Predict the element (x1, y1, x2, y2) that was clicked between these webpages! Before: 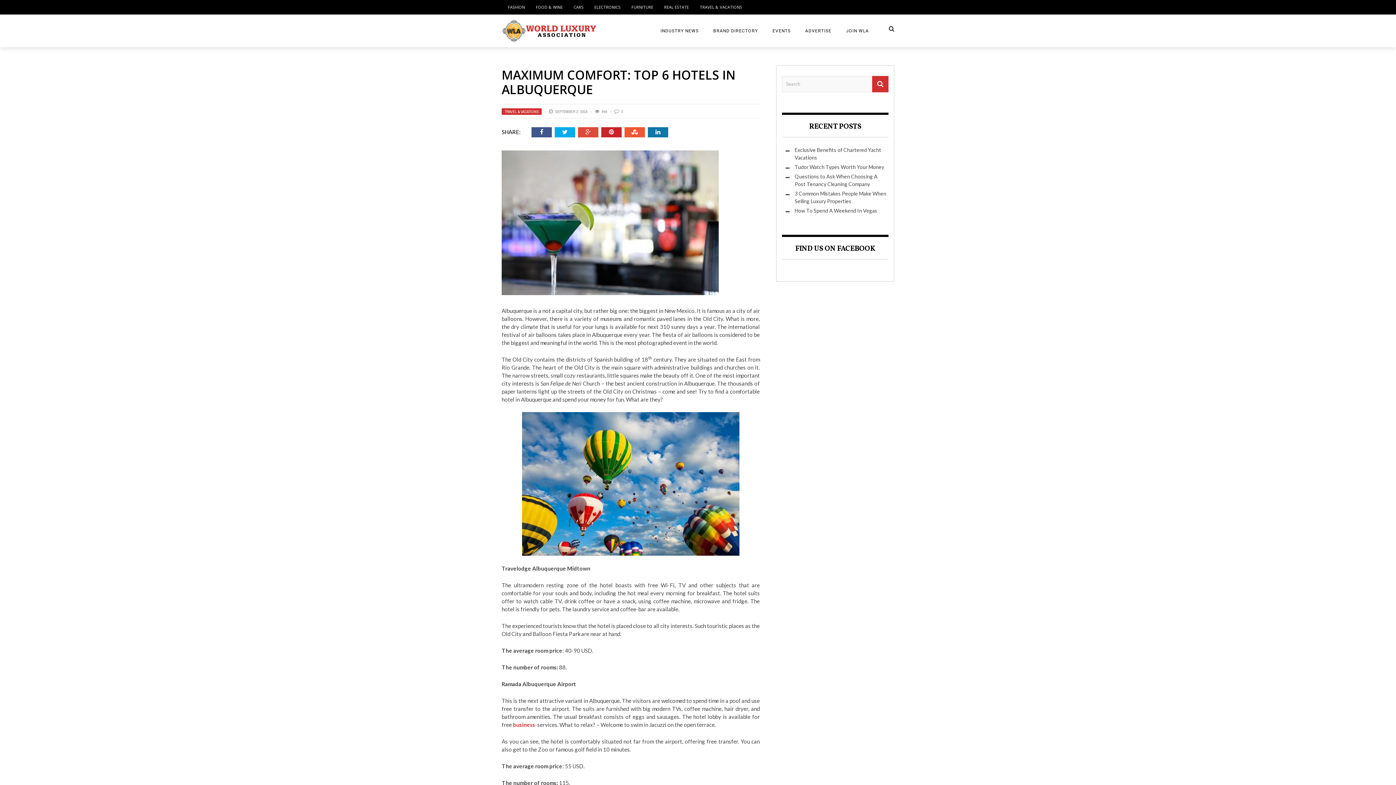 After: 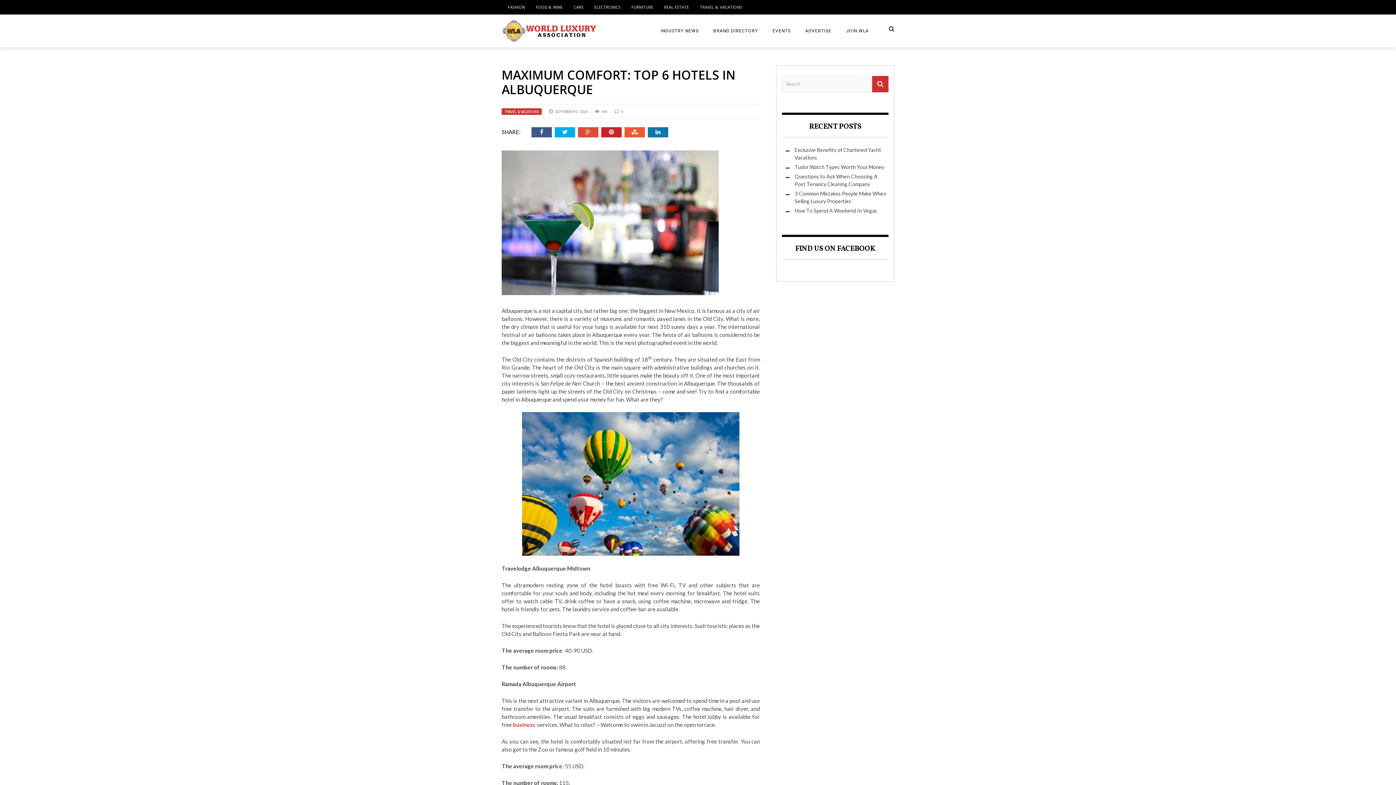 Action: bbox: (578, 127, 601, 137)